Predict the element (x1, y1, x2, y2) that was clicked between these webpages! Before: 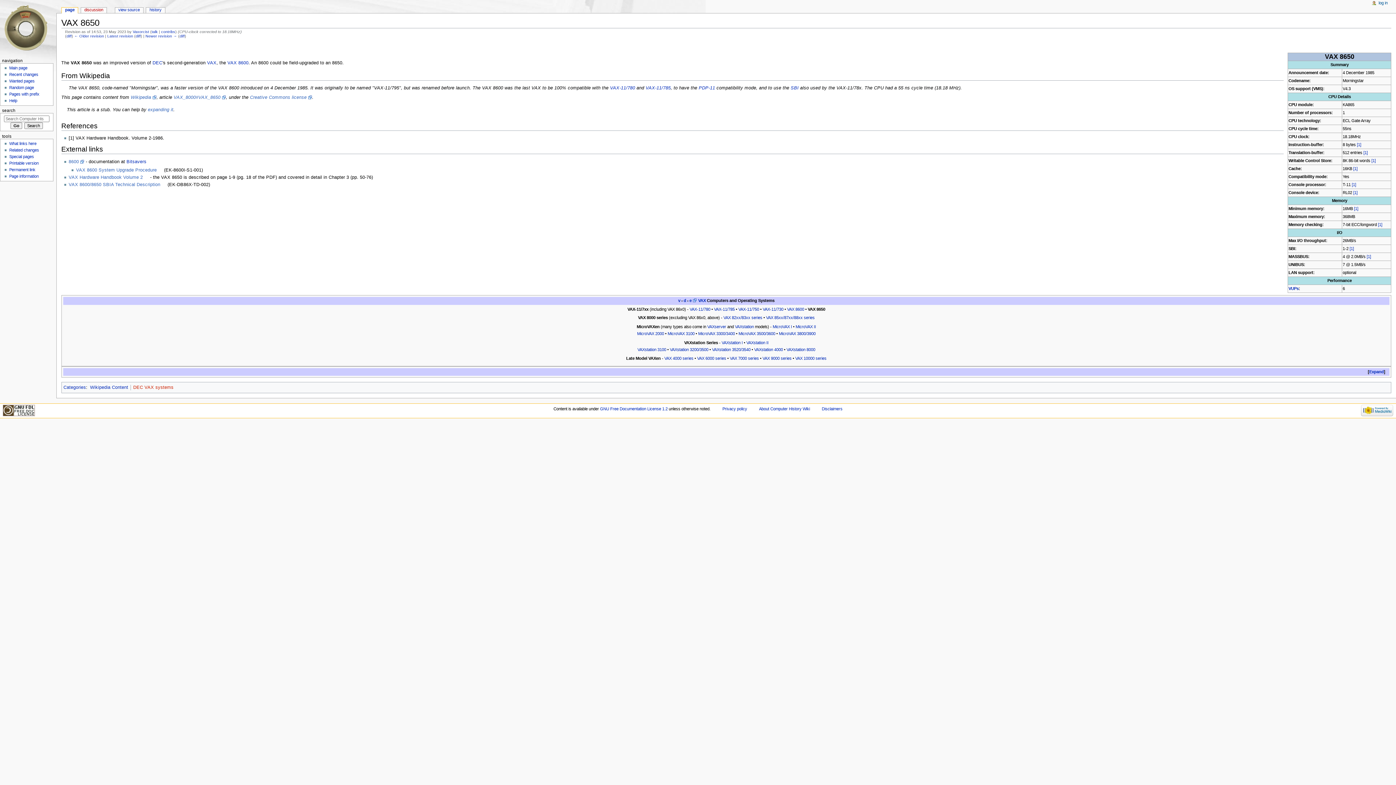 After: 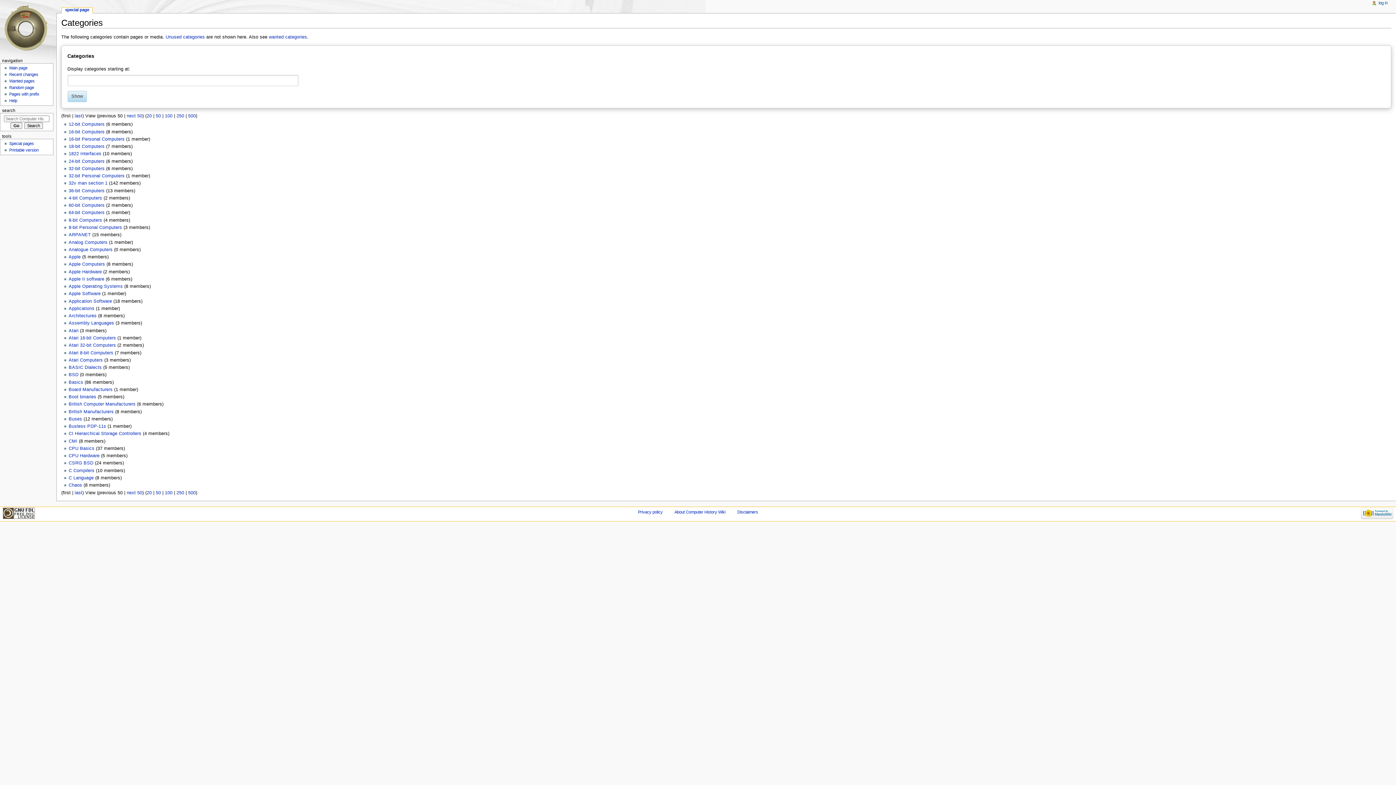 Action: bbox: (63, 385, 86, 390) label: Categories